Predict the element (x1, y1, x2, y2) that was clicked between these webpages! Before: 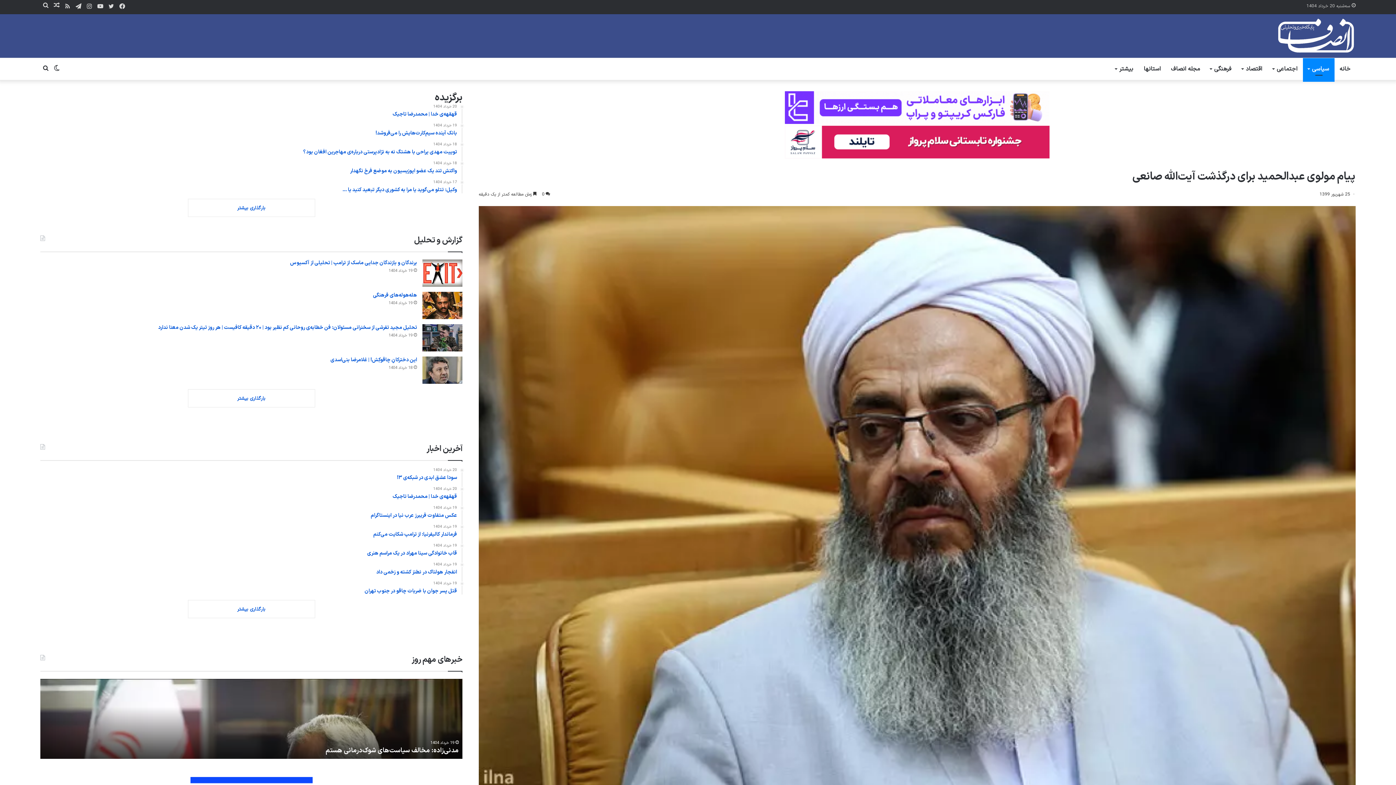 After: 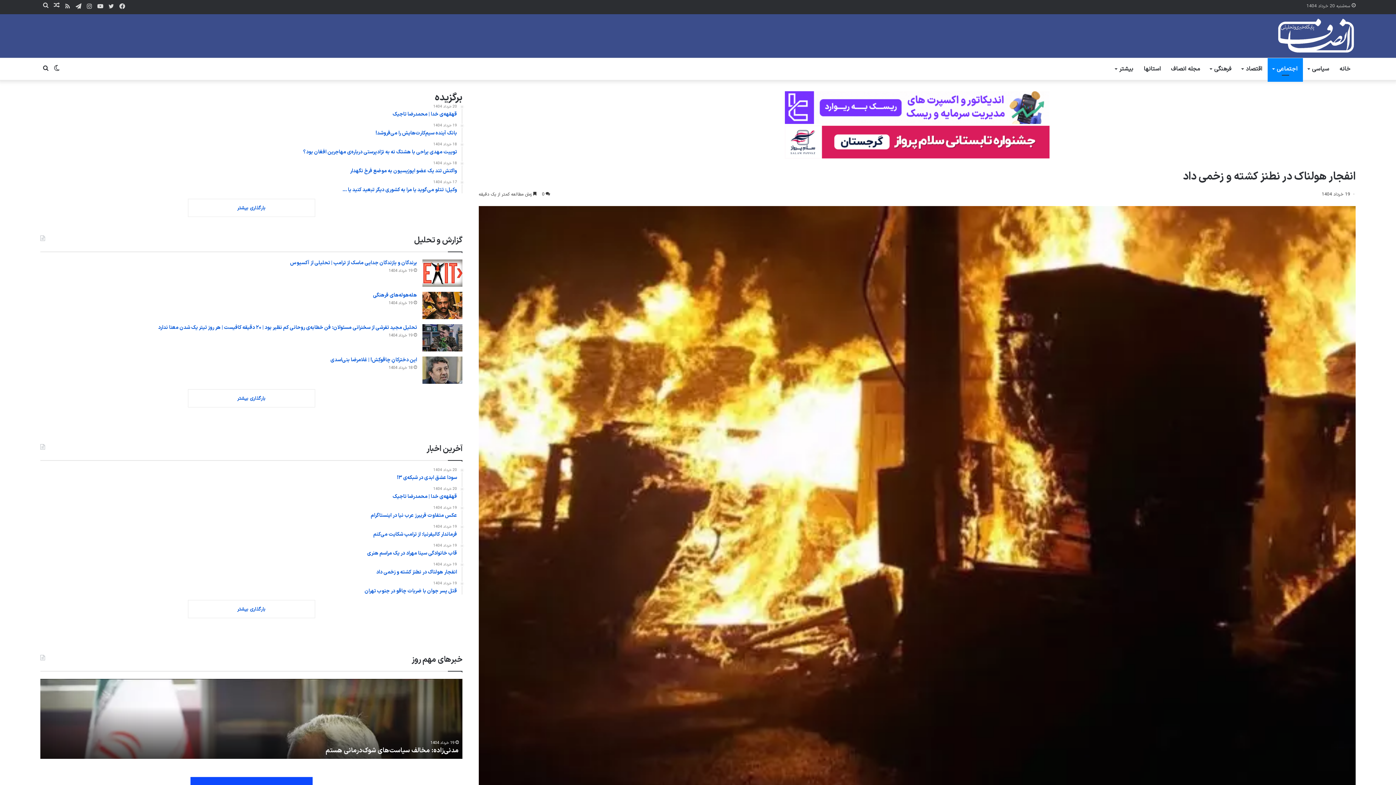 Action: bbox: (40, 562, 457, 575) label: 19 خرداد 1404
انفجار هولناک در نطنز کشته و زخمی داد